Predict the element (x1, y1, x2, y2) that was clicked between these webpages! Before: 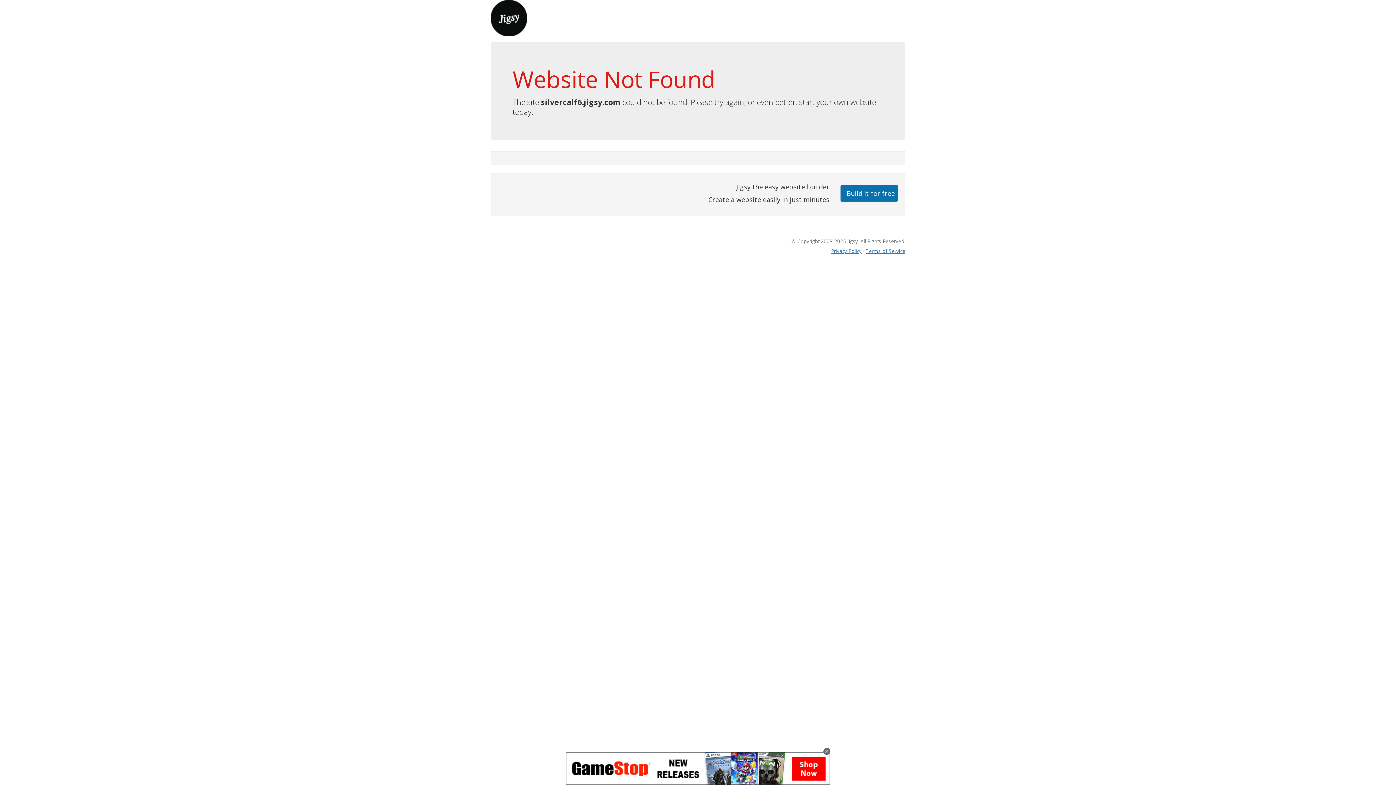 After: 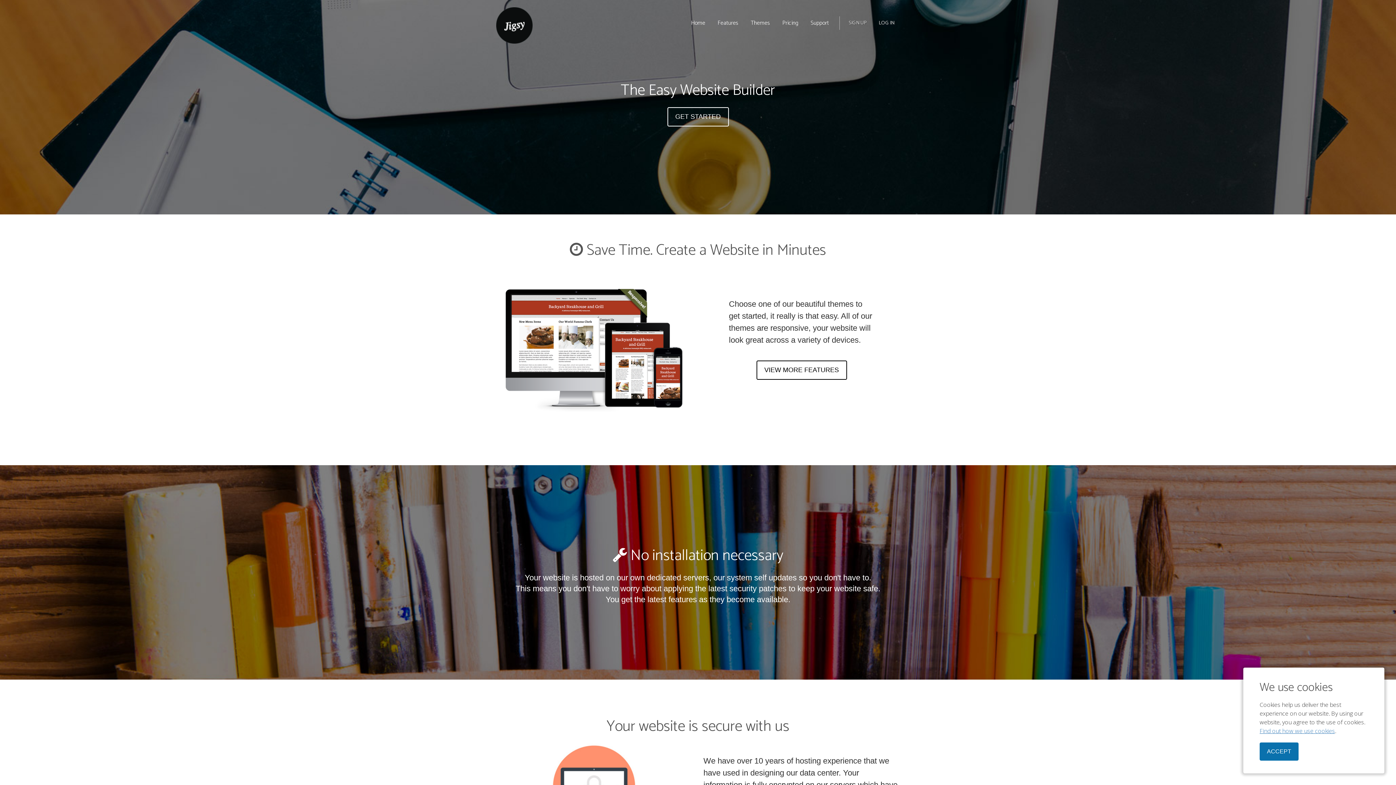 Action: bbox: (490, 13, 527, 21)